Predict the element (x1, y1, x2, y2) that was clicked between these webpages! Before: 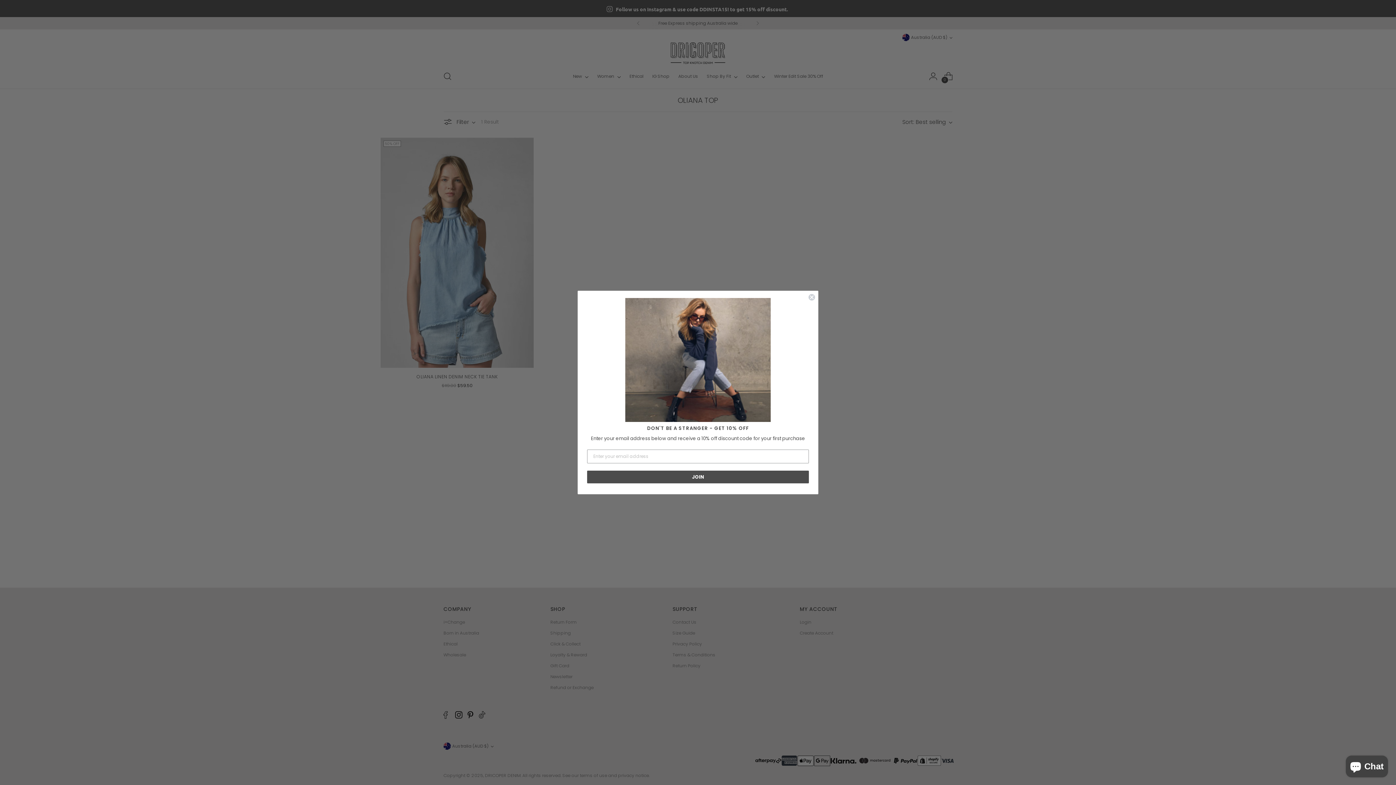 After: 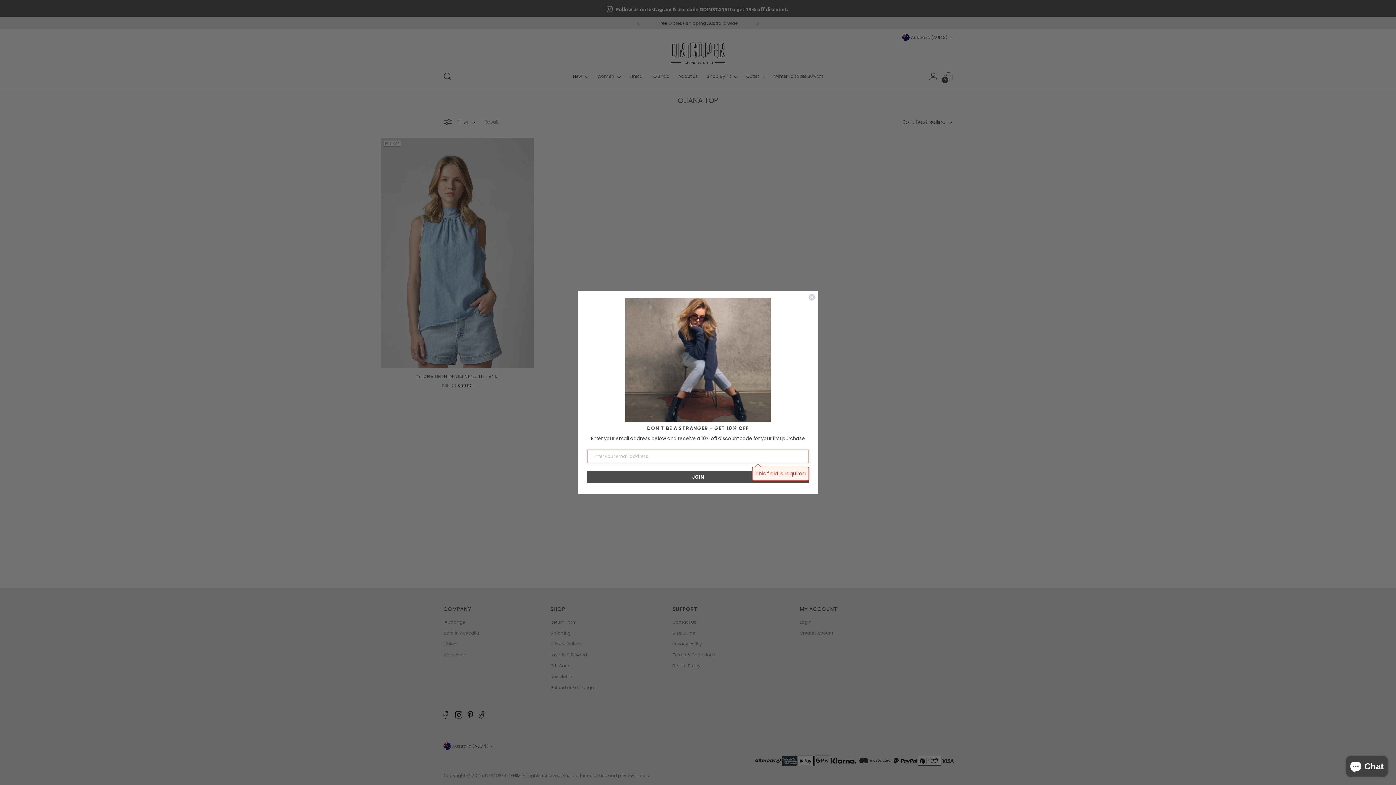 Action: bbox: (625, 298, 770, 422)